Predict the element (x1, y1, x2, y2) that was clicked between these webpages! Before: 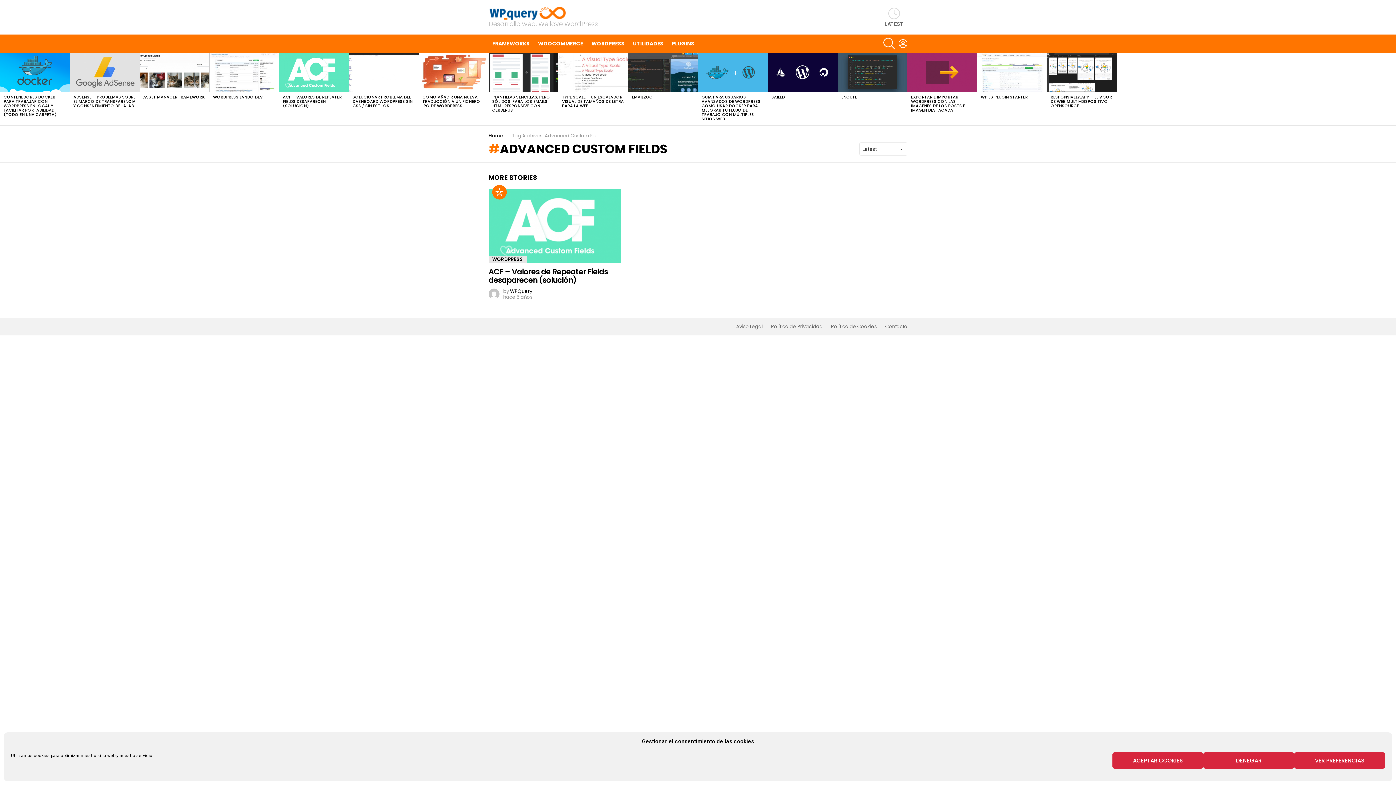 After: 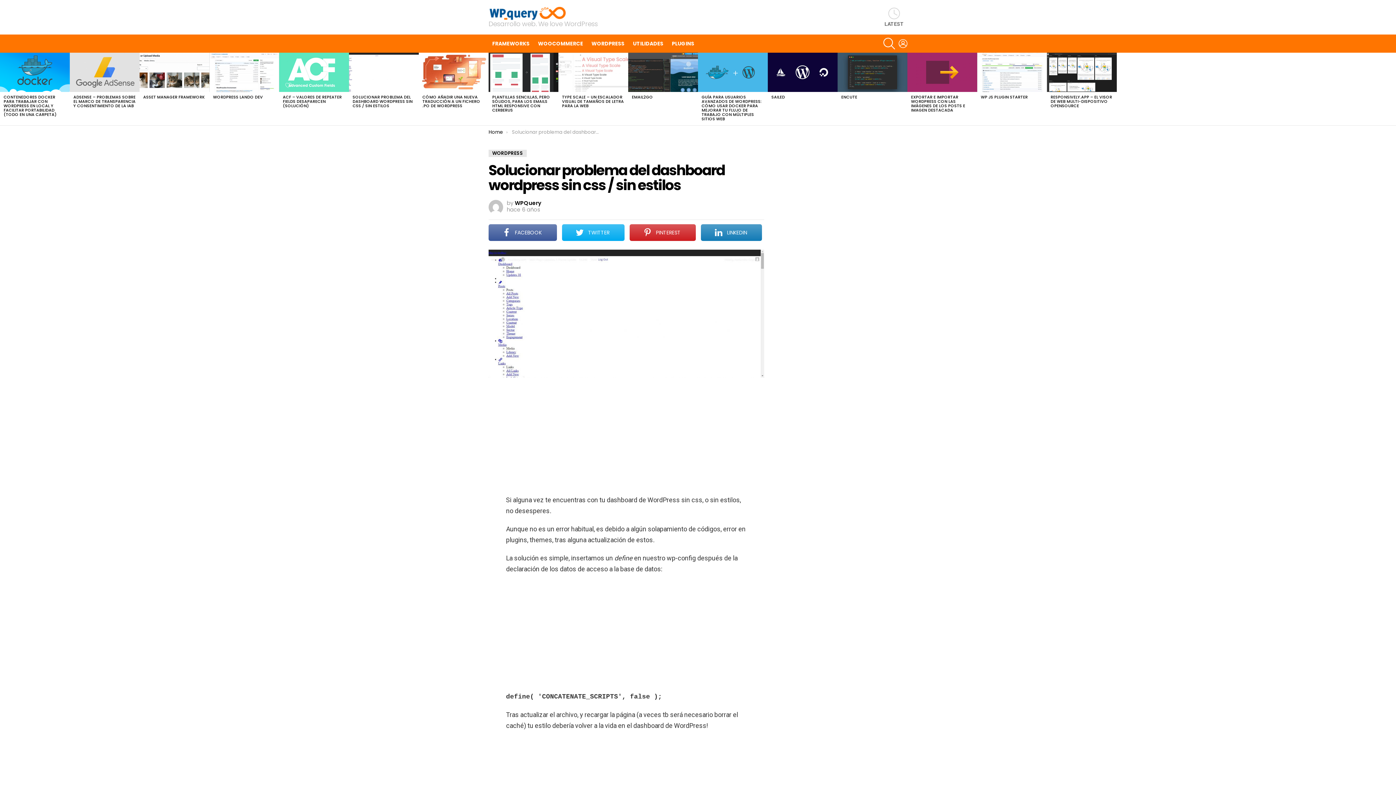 Action: label: SOLUCIONAR PROBLEMA DEL DASHBOARD WORDPRESS SIN CSS / SIN ESTILOS bbox: (352, 94, 412, 108)